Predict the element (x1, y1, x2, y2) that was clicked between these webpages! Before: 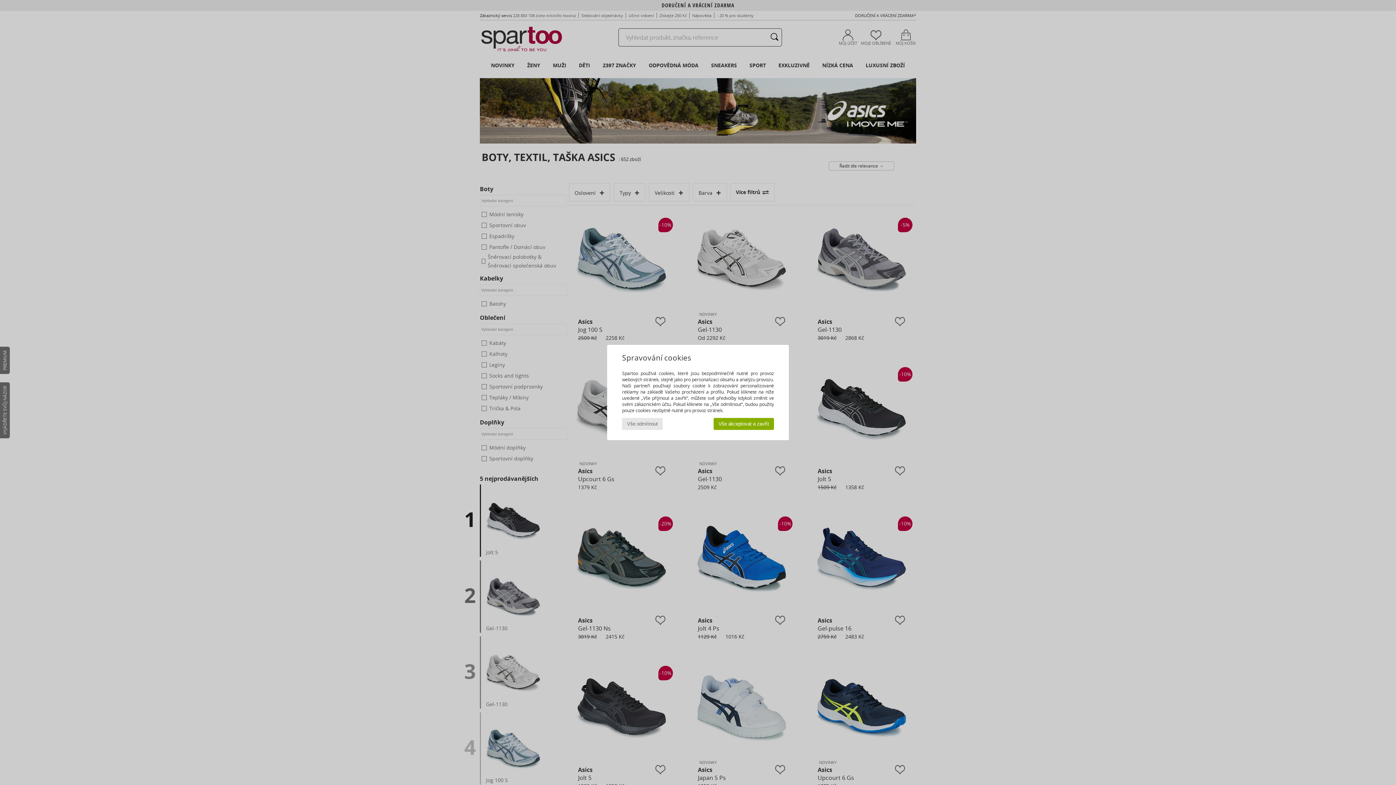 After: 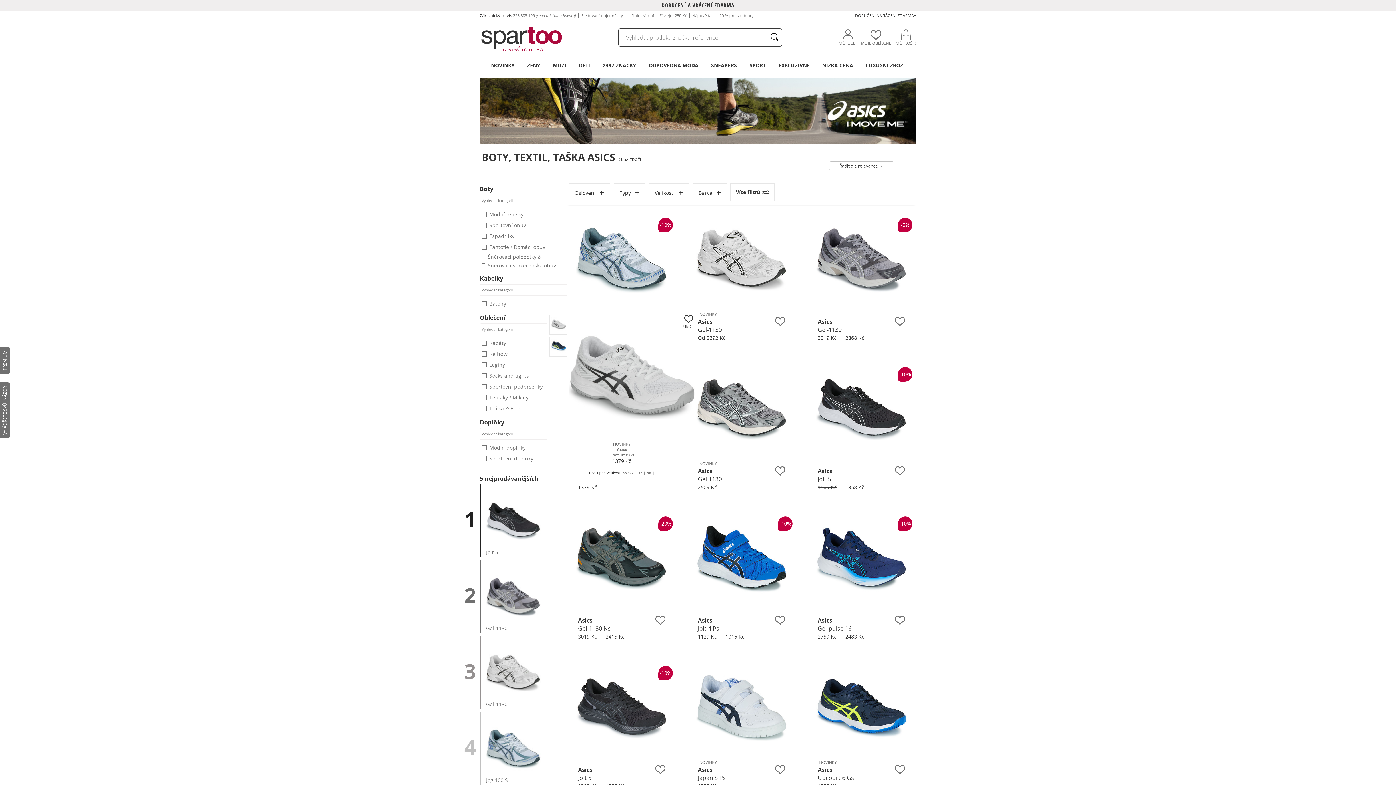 Action: label: Vše odmítnout bbox: (622, 418, 662, 430)